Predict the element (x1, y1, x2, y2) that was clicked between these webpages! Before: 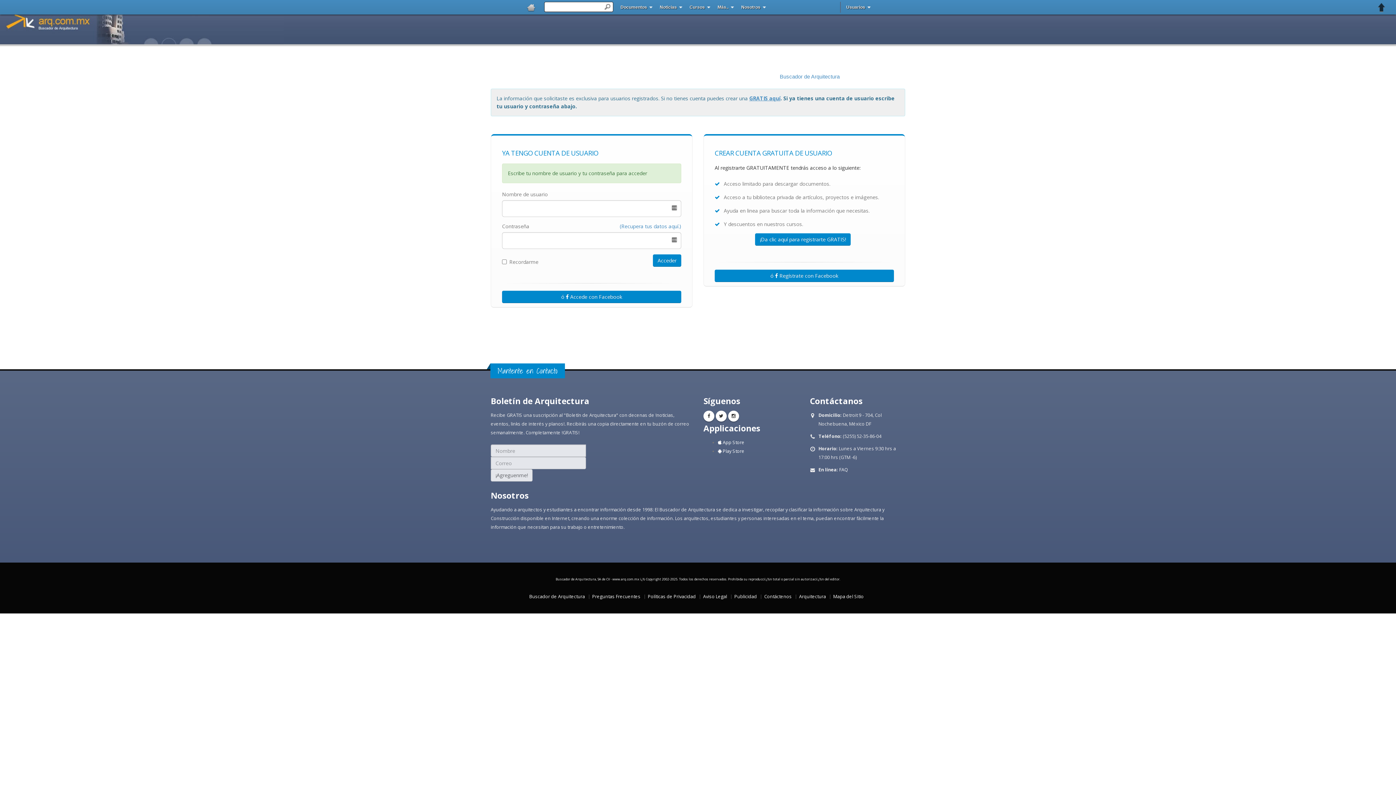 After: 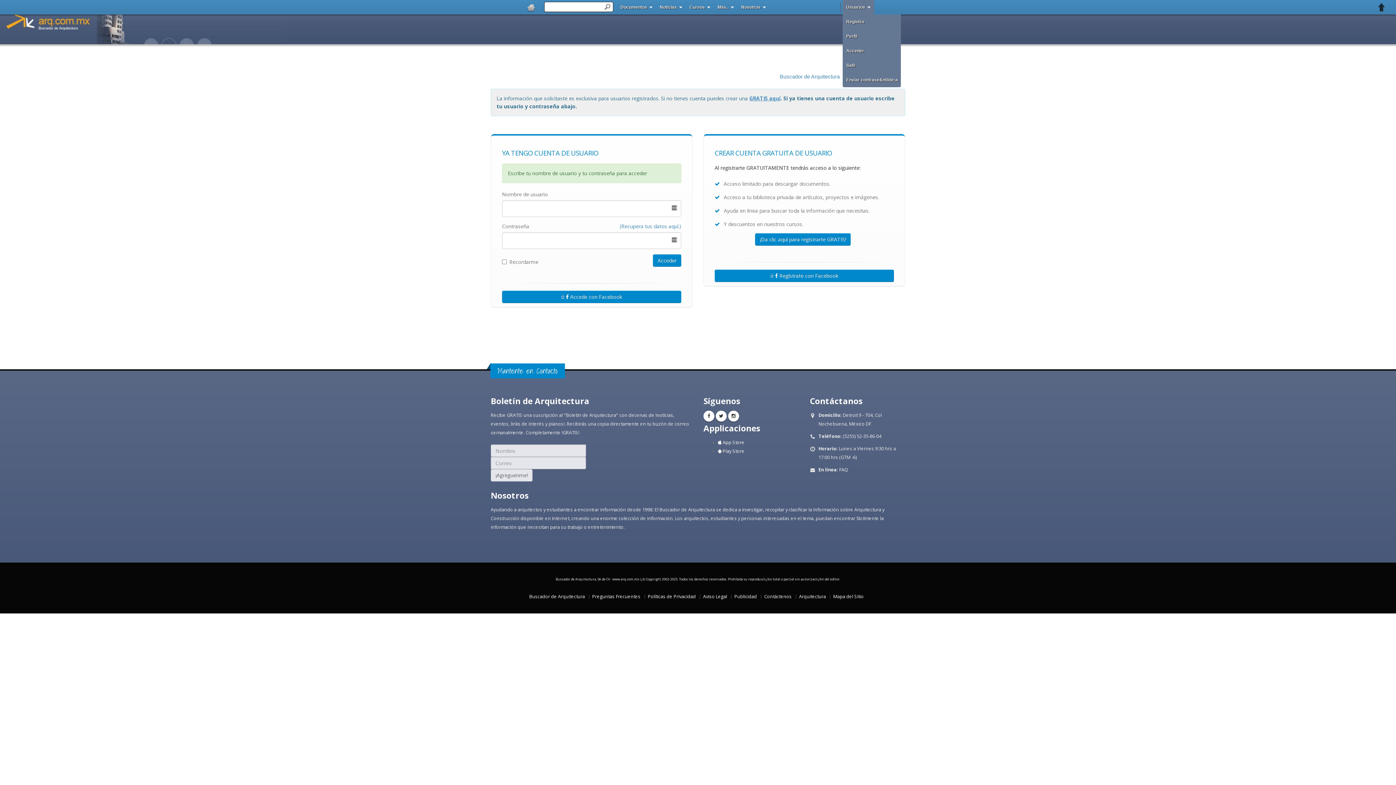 Action: bbox: (842, 0, 870, 14) label: Usuarios